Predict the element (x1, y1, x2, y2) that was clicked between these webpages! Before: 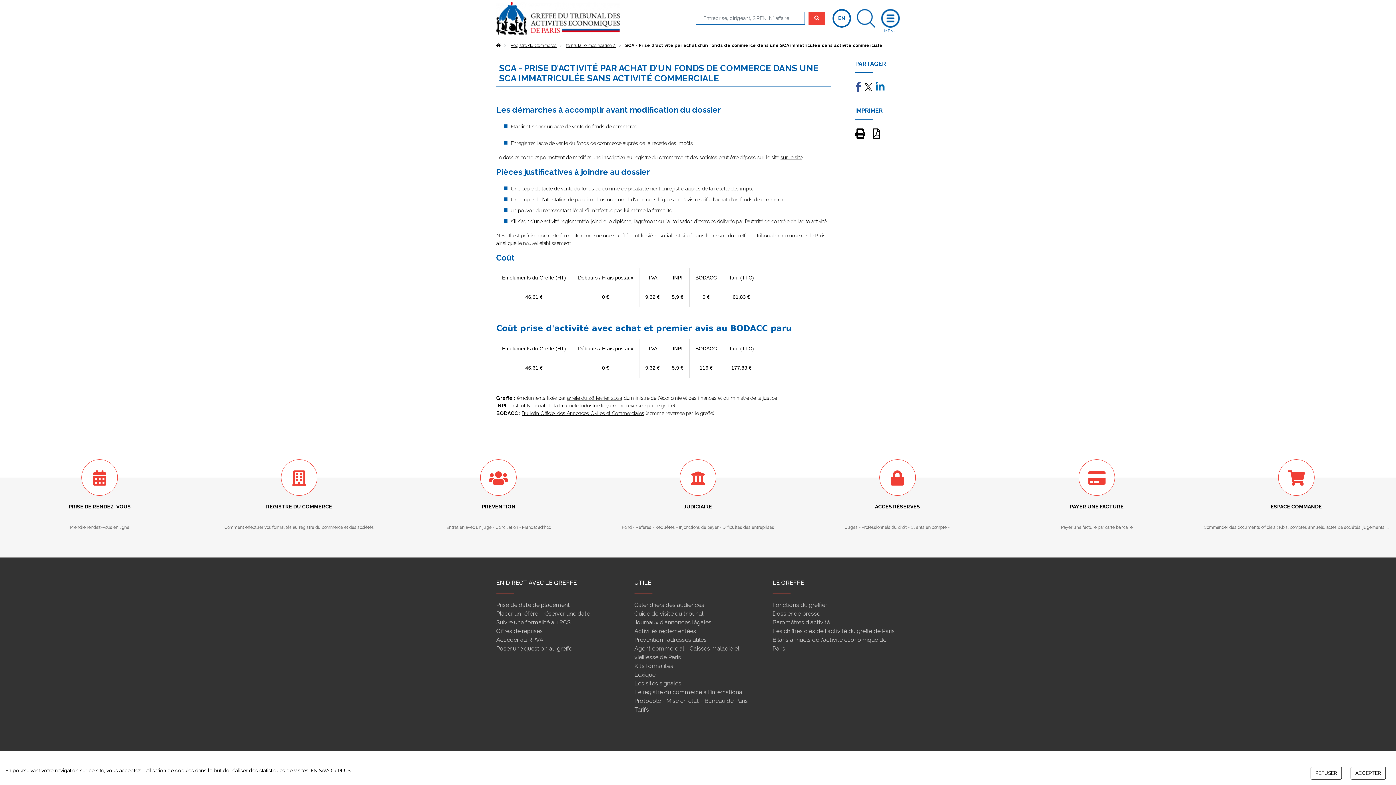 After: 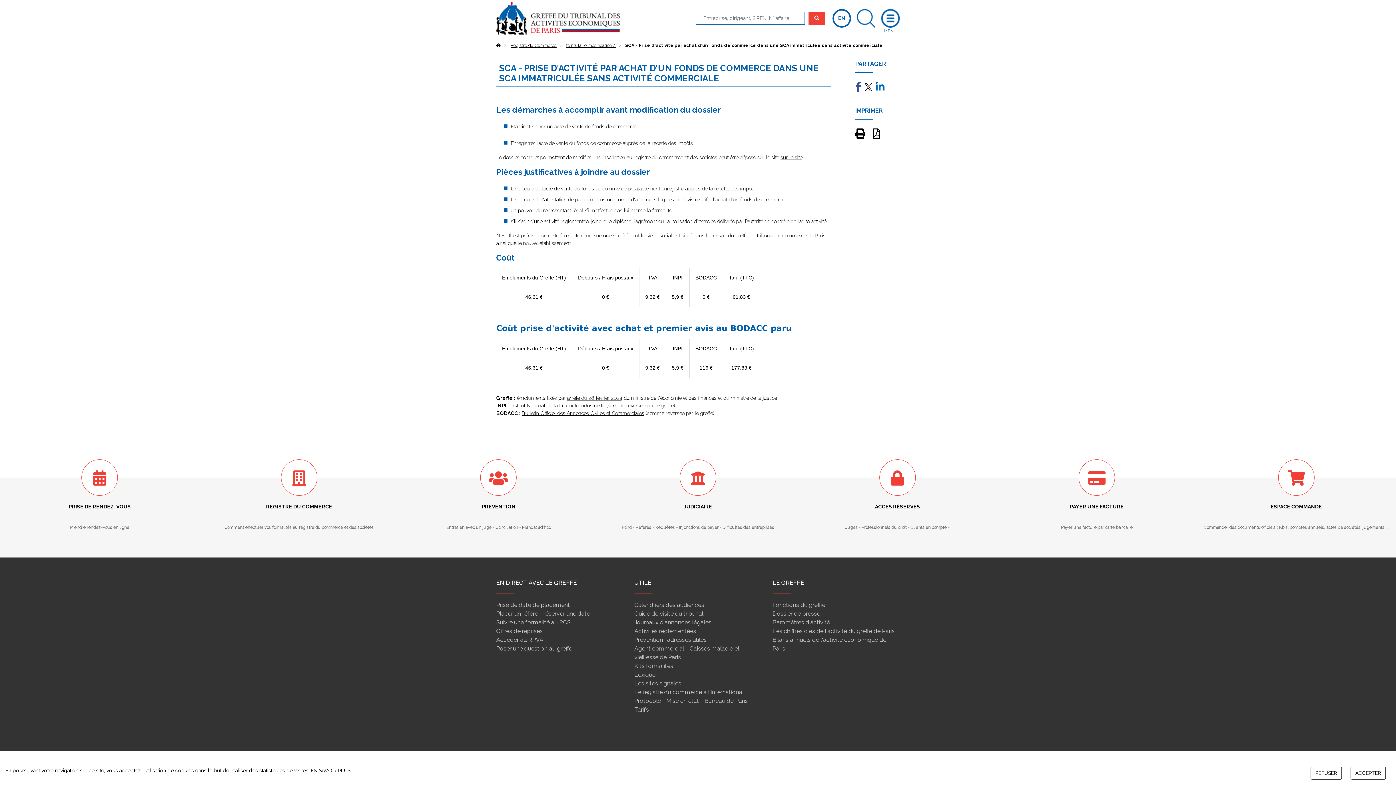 Action: bbox: (496, 610, 590, 617) label: Placer un référé - réserver une date